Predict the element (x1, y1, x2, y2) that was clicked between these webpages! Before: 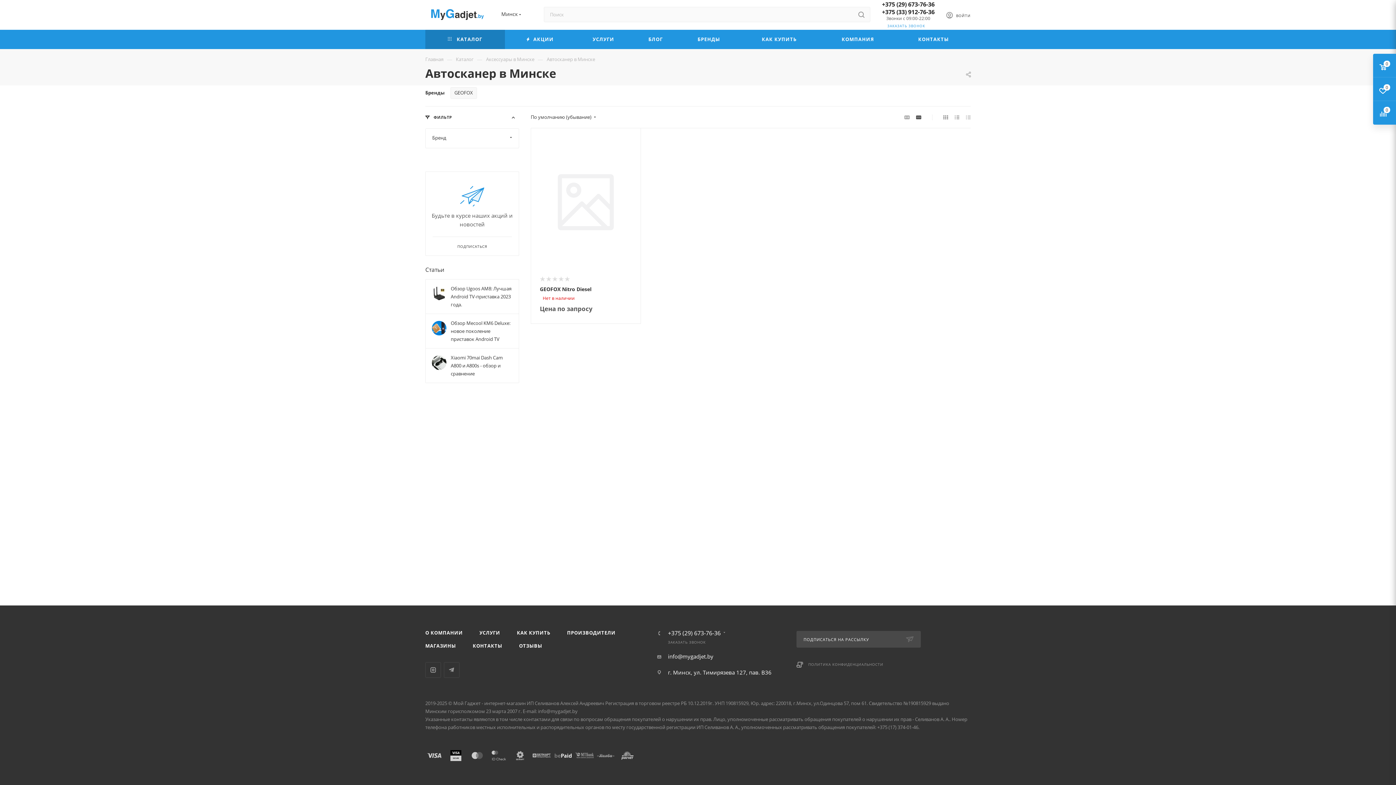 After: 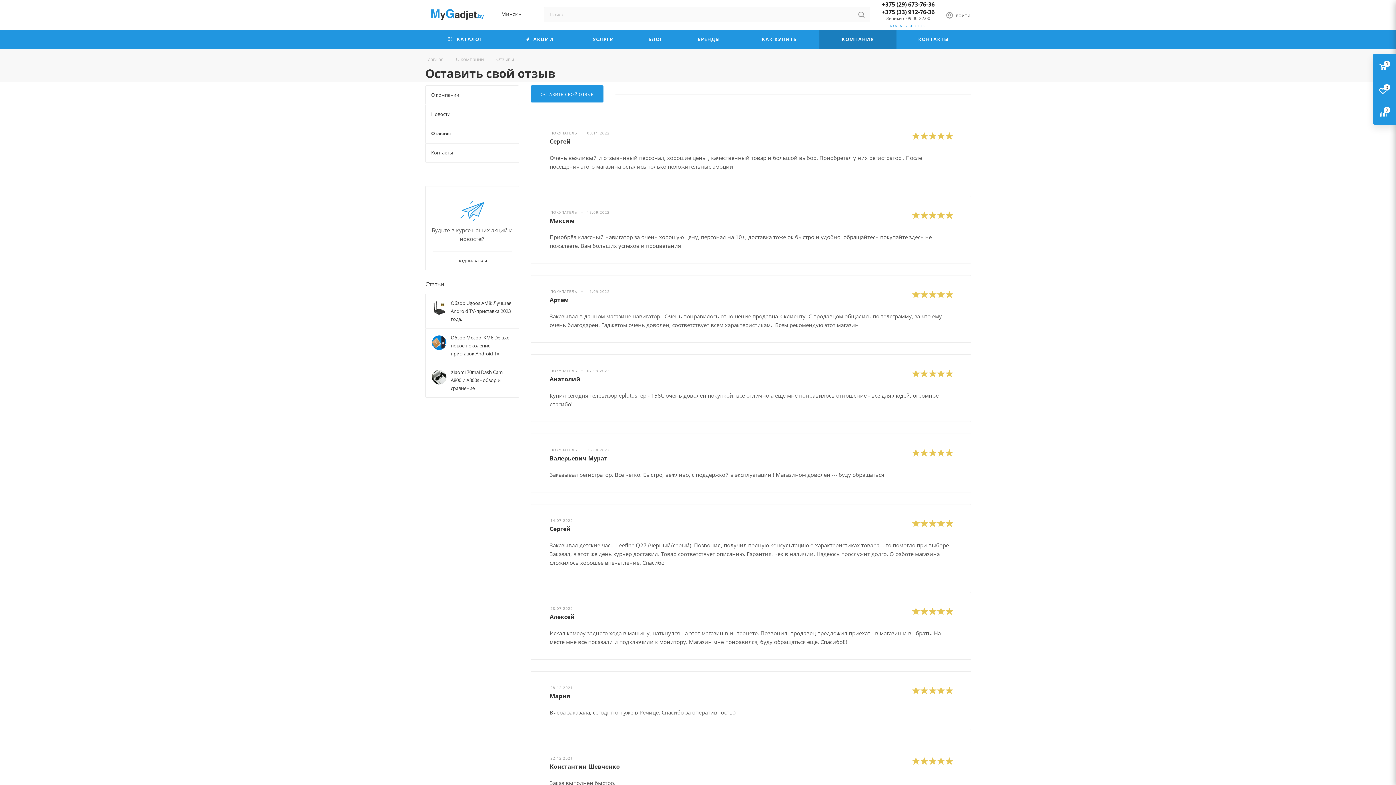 Action: bbox: (511, 639, 550, 652) label: ОТЗЫВЫ